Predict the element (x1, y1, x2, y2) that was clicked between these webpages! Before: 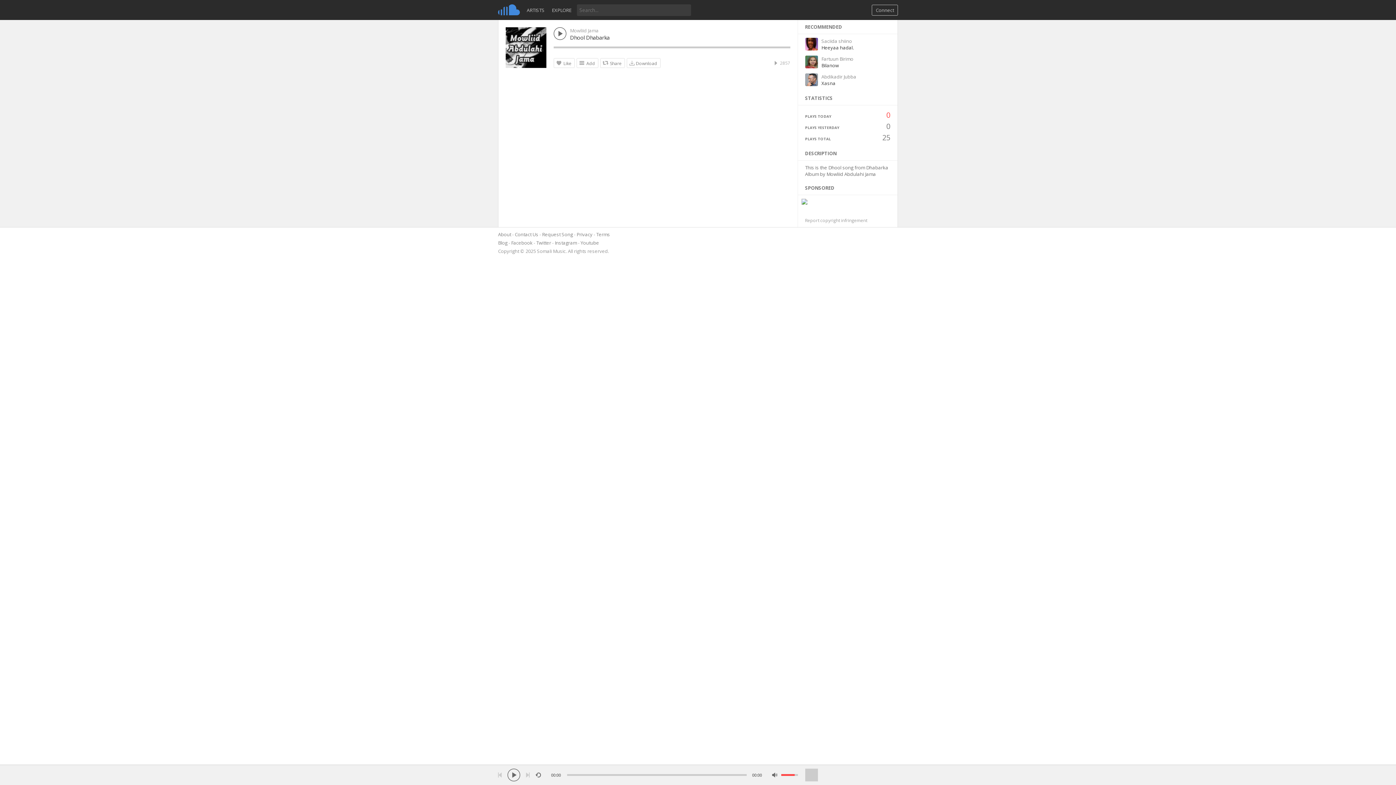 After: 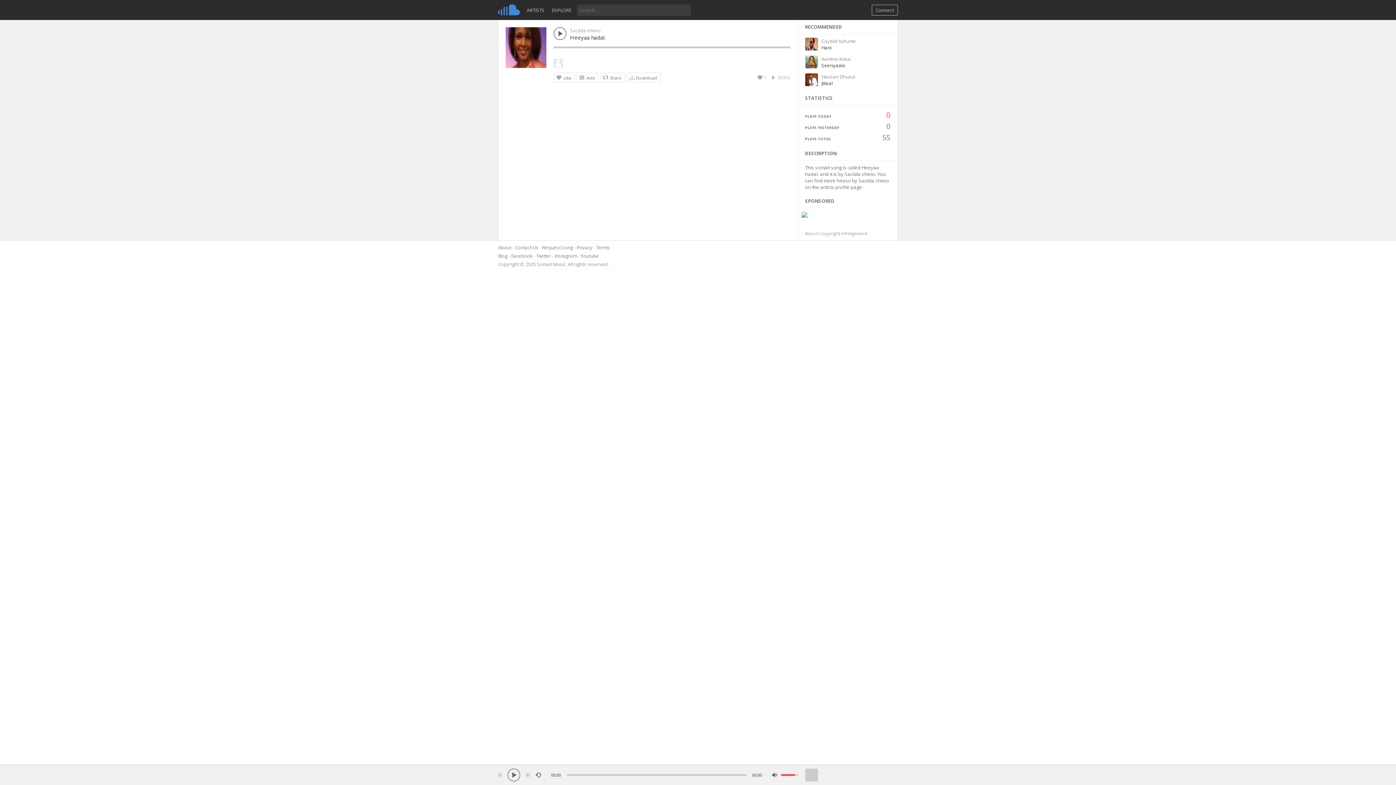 Action: label: Heeyaa hadal. bbox: (821, 44, 854, 50)